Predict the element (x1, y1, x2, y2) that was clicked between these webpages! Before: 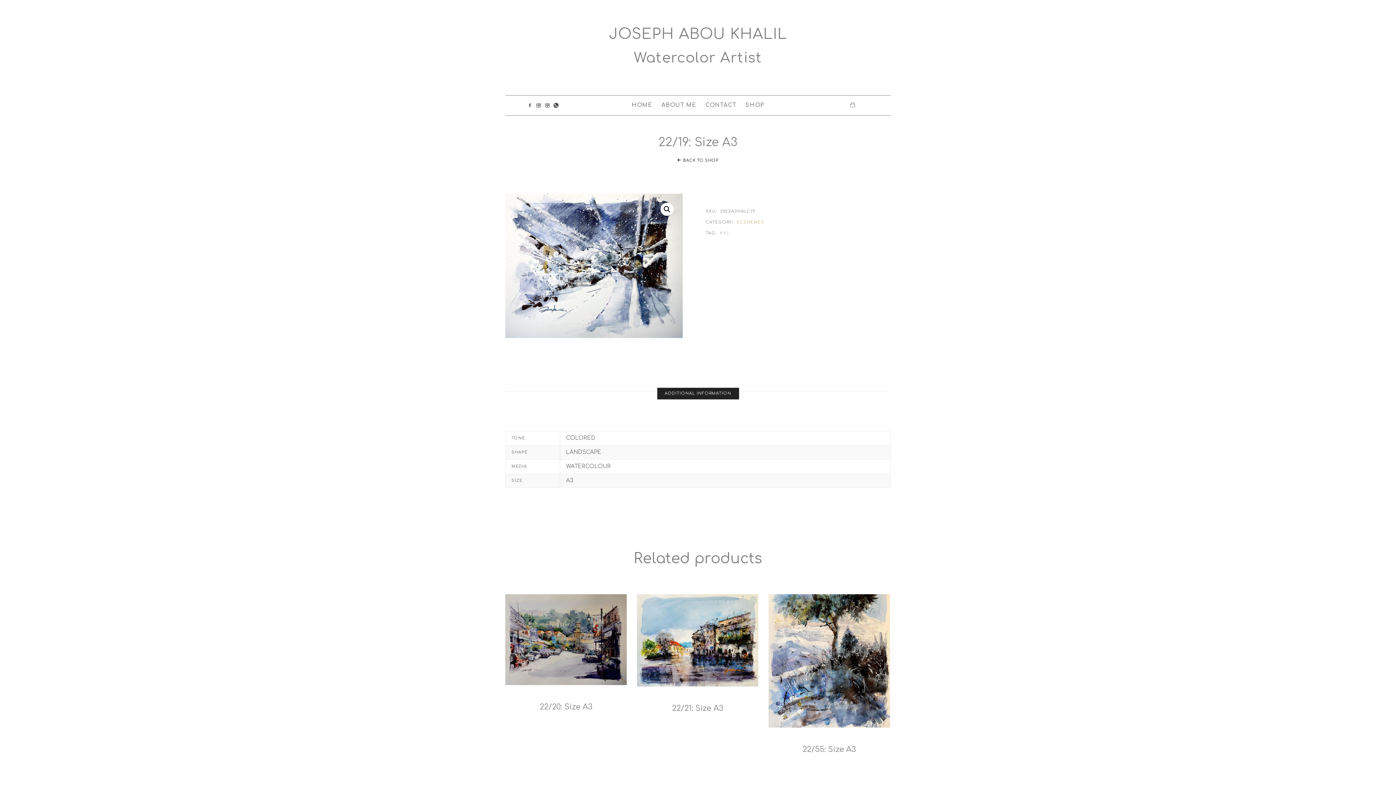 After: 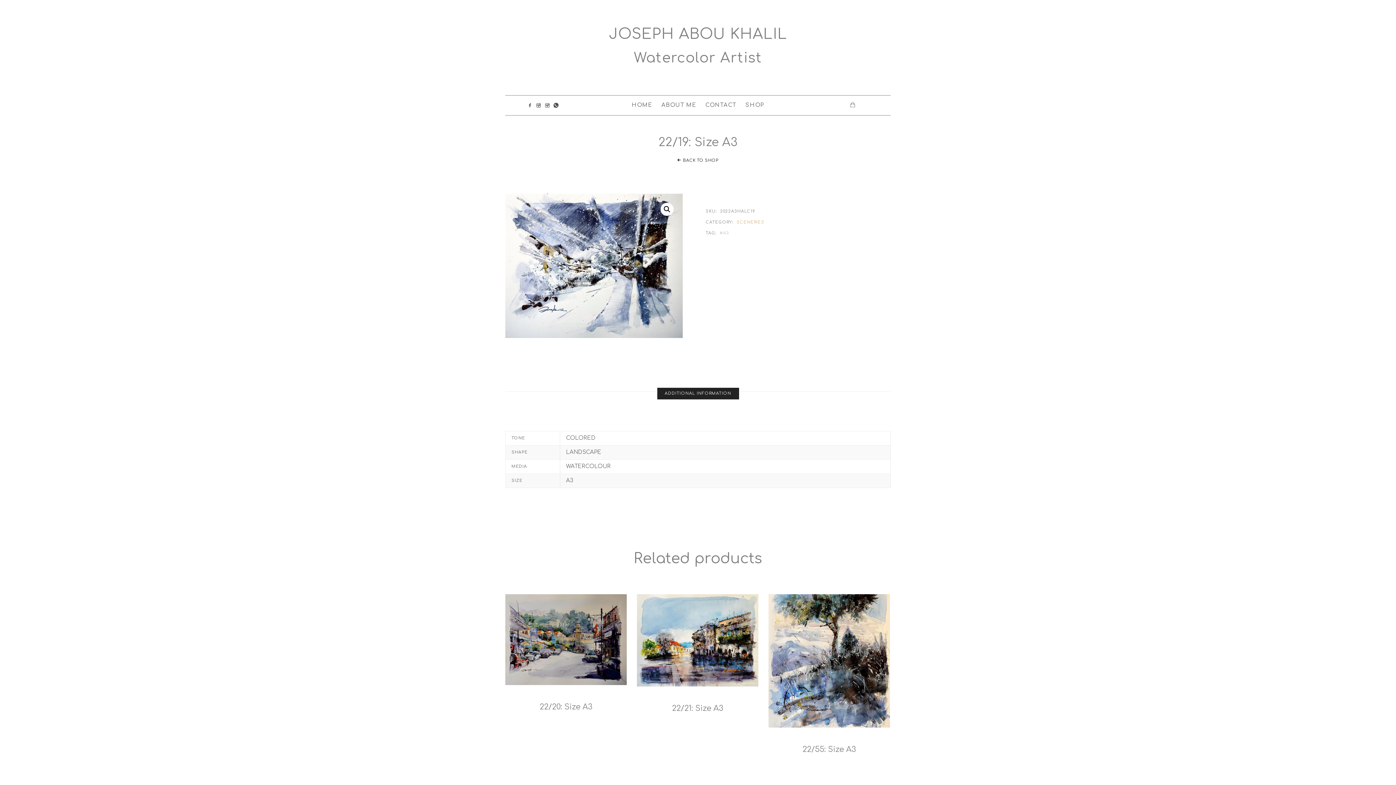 Action: label: ADDITIONAL INFORMATION bbox: (657, 387, 739, 399)